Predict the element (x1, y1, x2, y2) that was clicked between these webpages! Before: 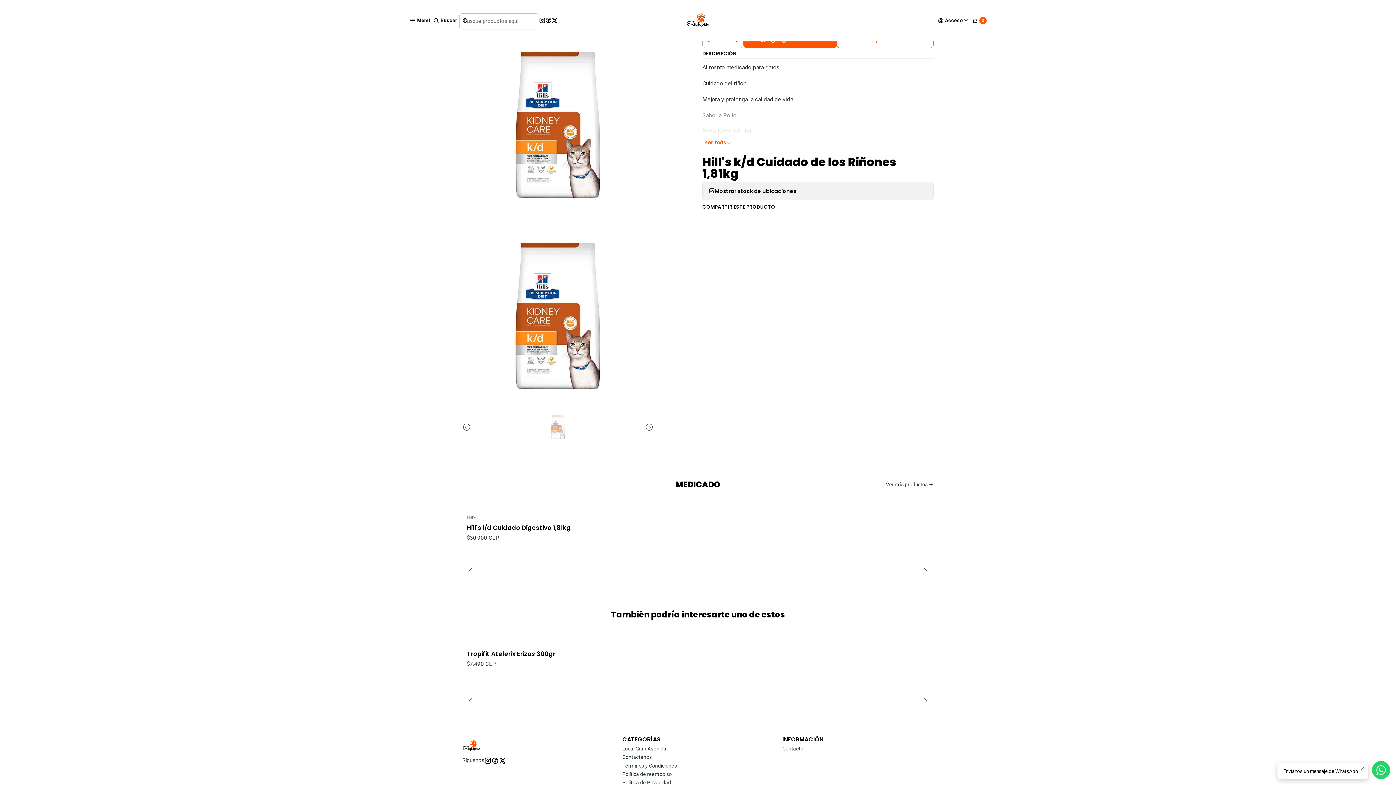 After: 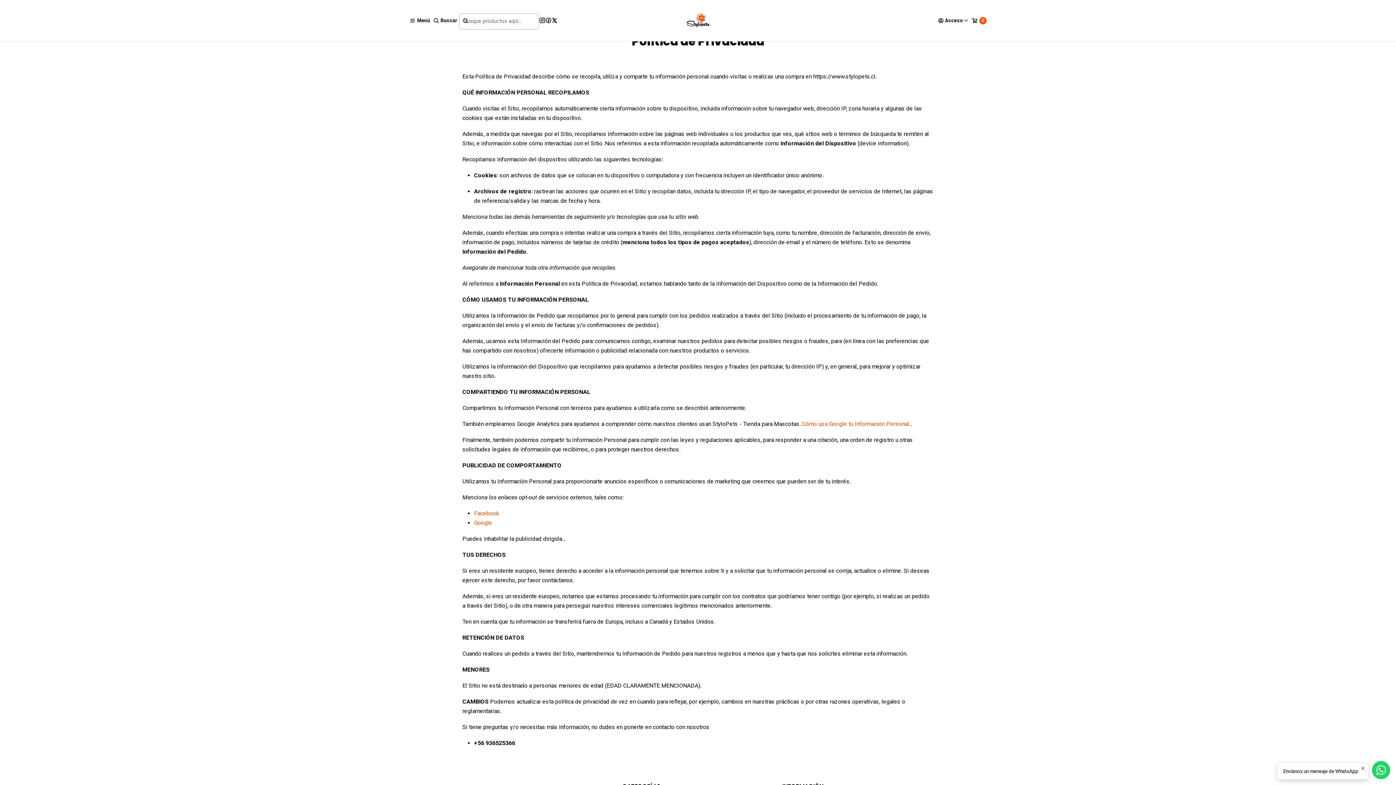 Action: bbox: (622, 779, 671, 787) label: Política de Privacidad